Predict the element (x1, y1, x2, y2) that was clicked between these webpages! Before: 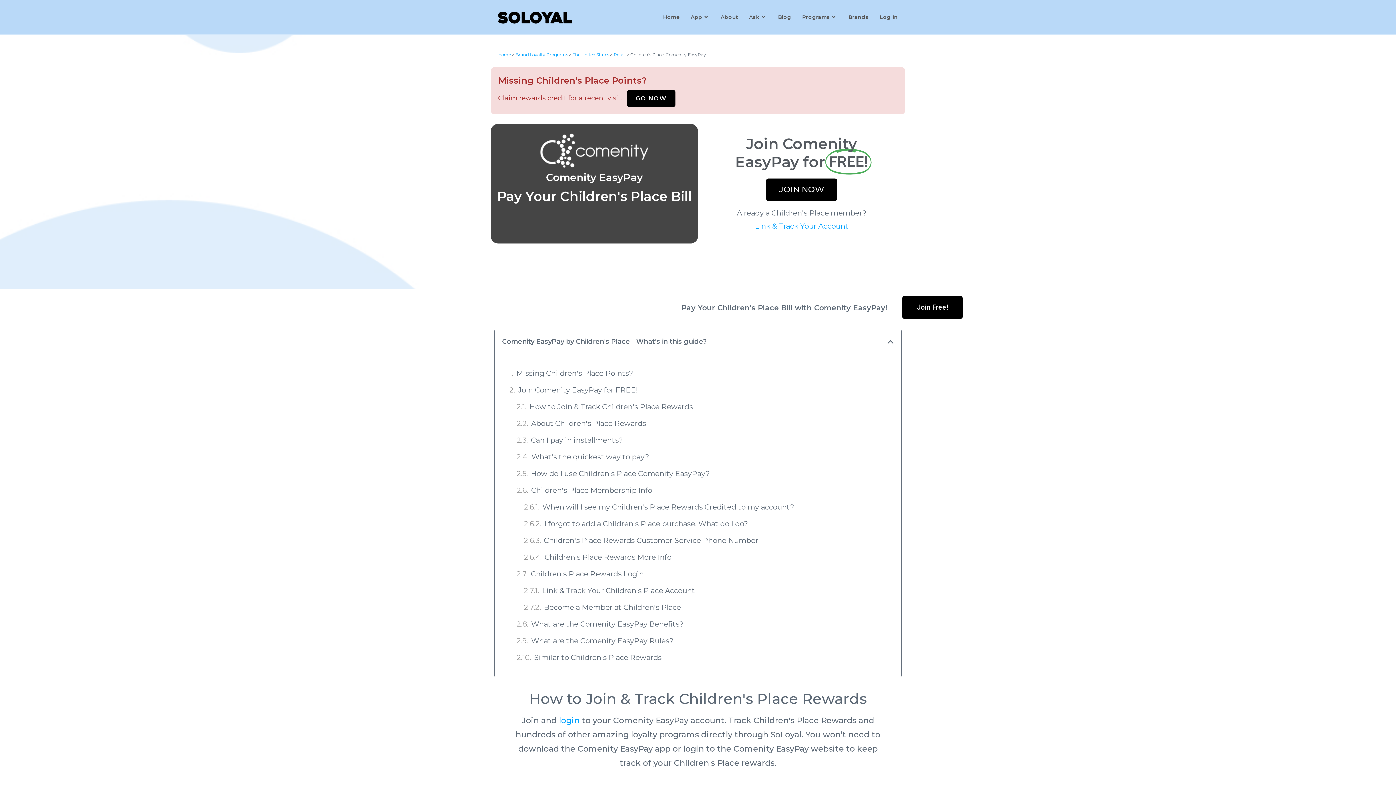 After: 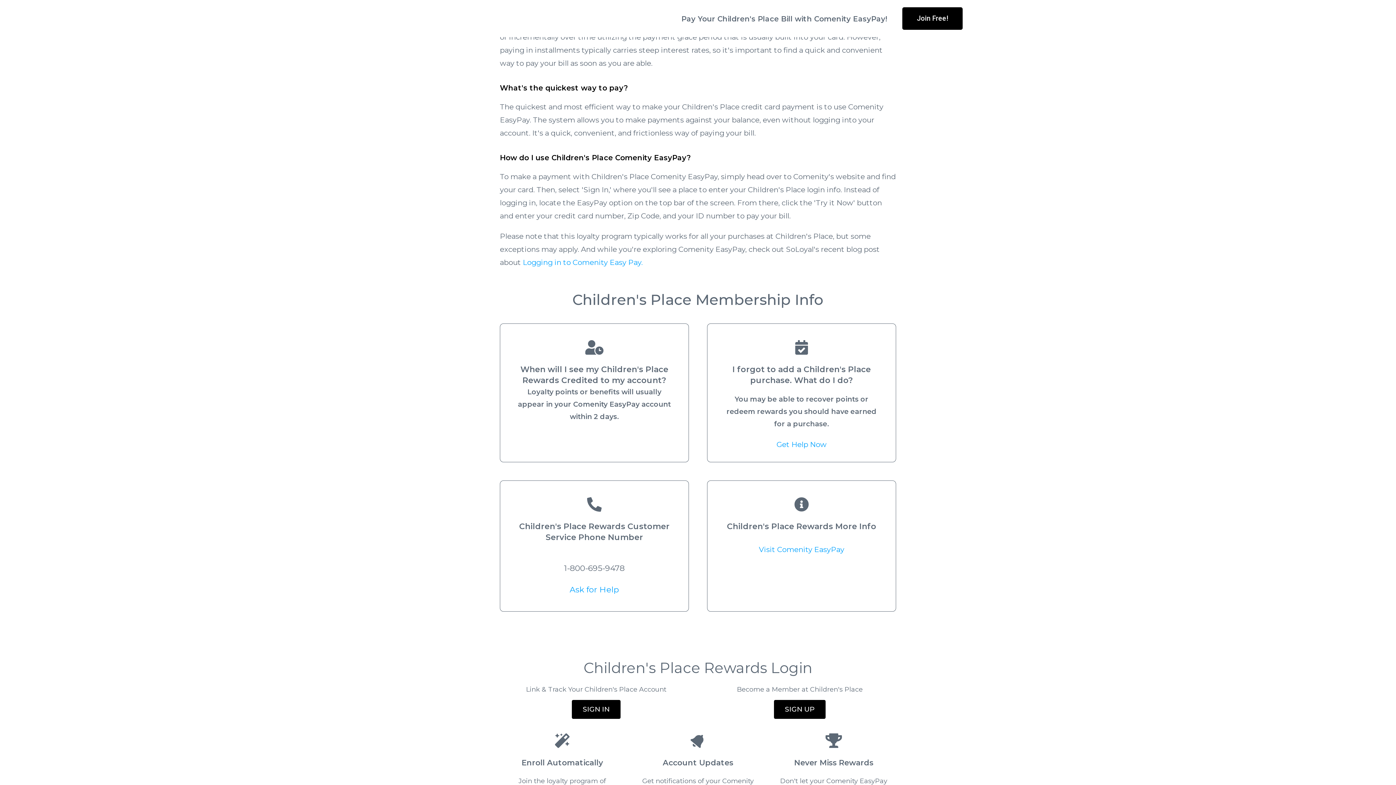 Action: label: Can I pay in installments? bbox: (530, 433, 622, 446)